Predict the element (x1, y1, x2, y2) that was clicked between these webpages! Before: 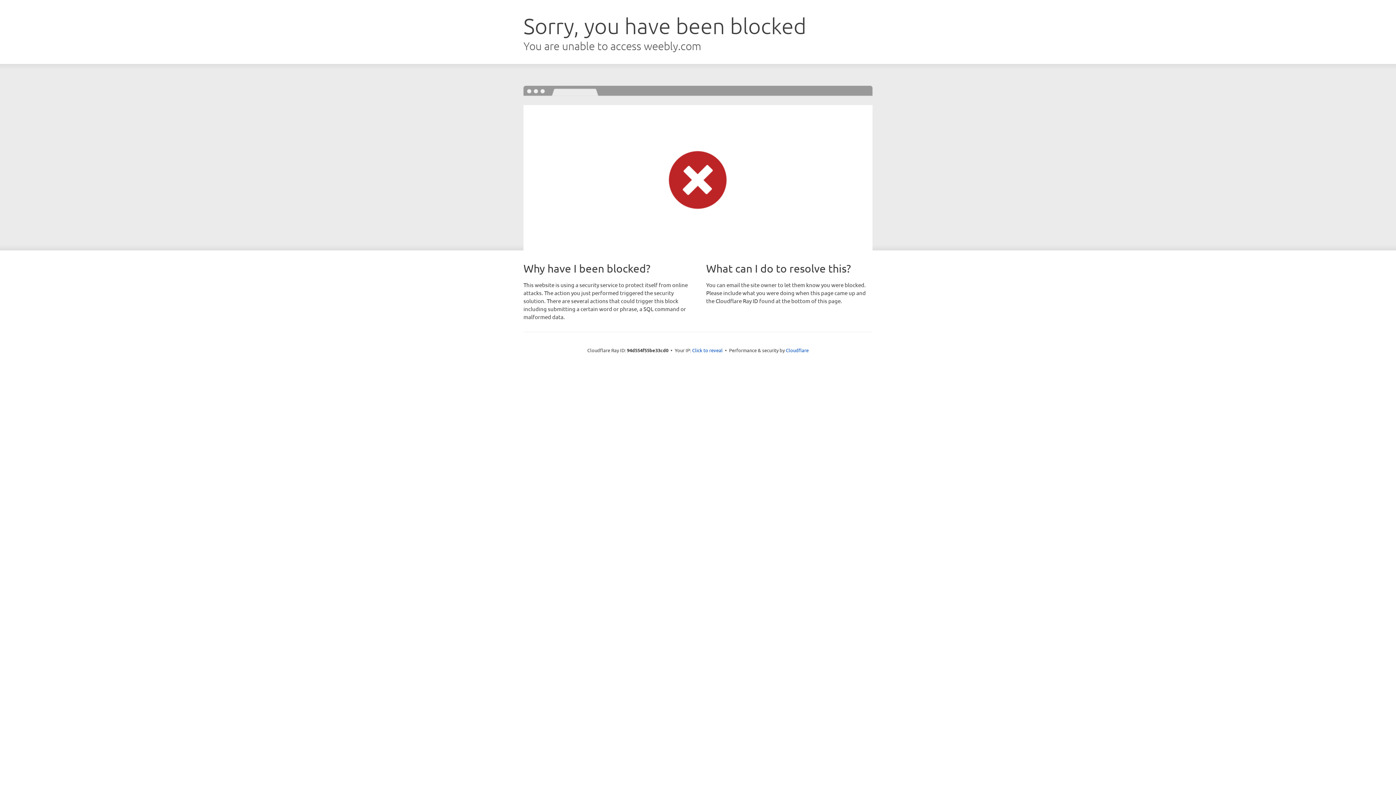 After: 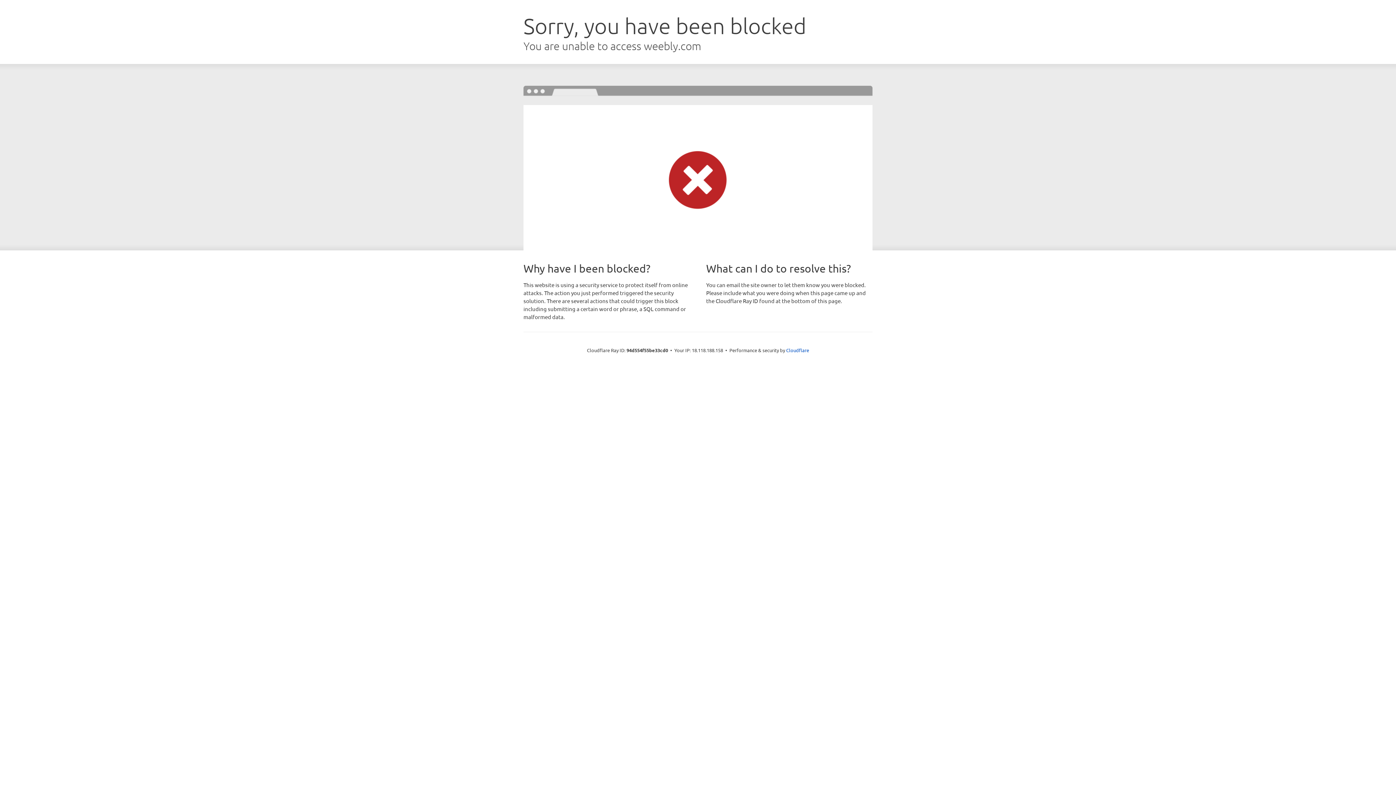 Action: bbox: (692, 346, 722, 353) label: Click to reveal